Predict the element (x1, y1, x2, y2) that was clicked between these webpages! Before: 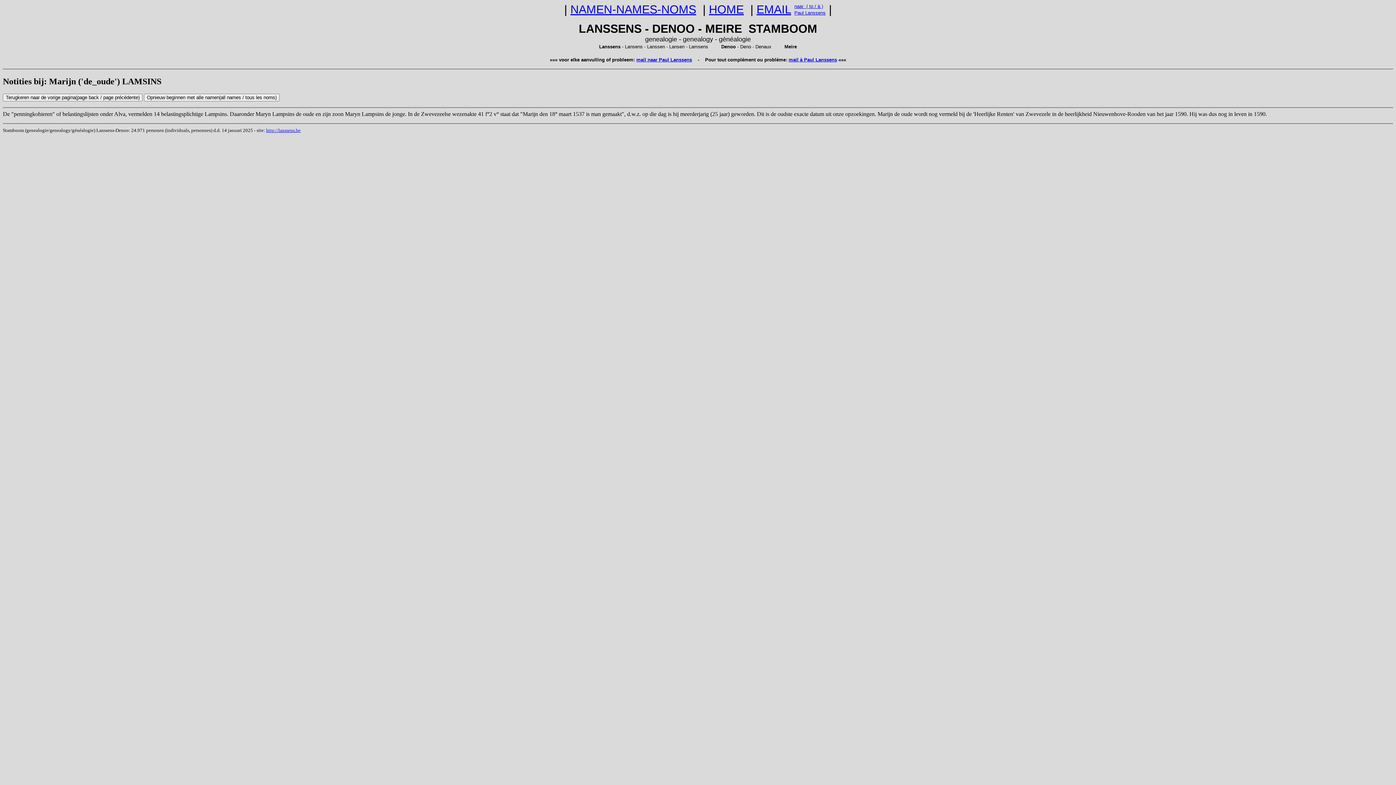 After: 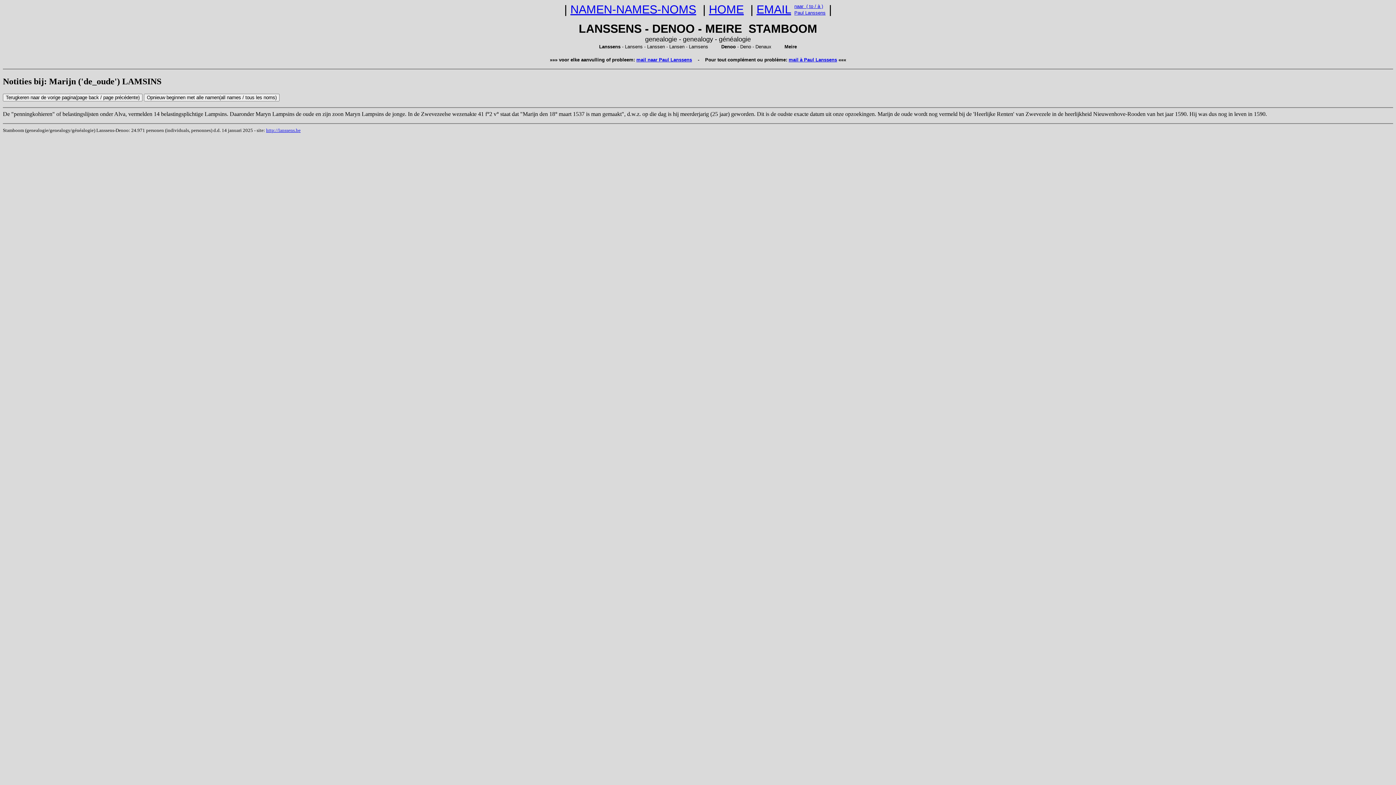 Action: bbox: (756, 2, 791, 16) label: EMAIL